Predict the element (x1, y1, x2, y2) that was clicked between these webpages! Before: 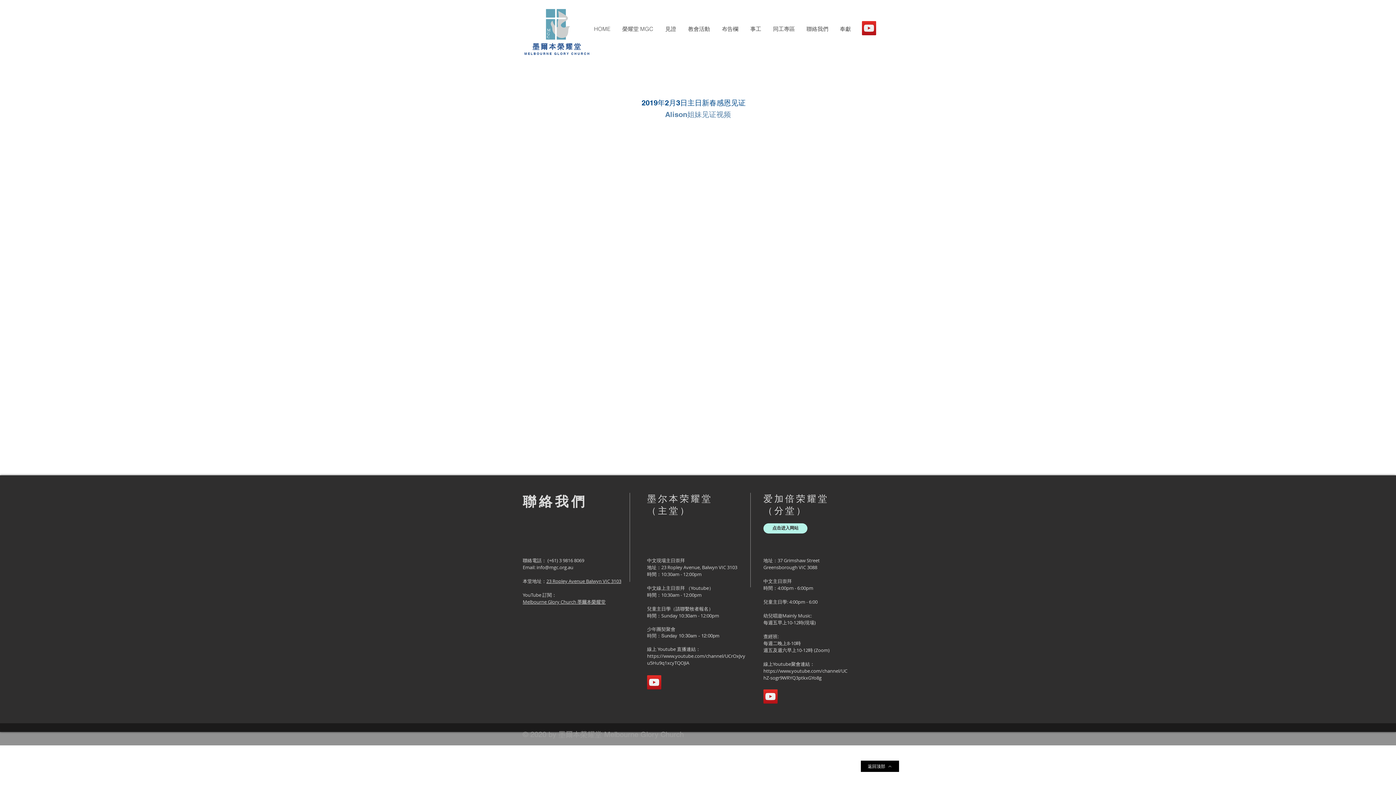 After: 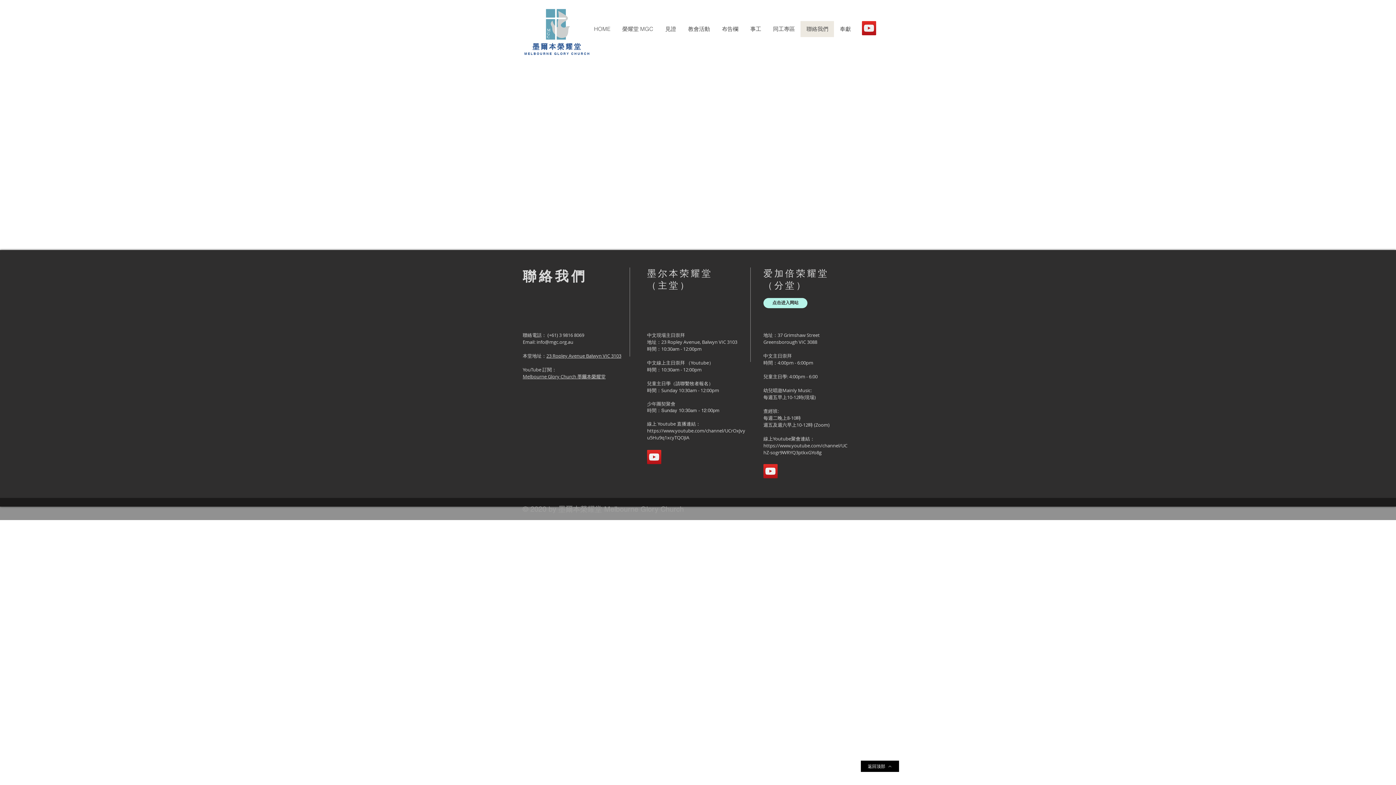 Action: label: 聯絡我們 bbox: (800, 21, 834, 37)